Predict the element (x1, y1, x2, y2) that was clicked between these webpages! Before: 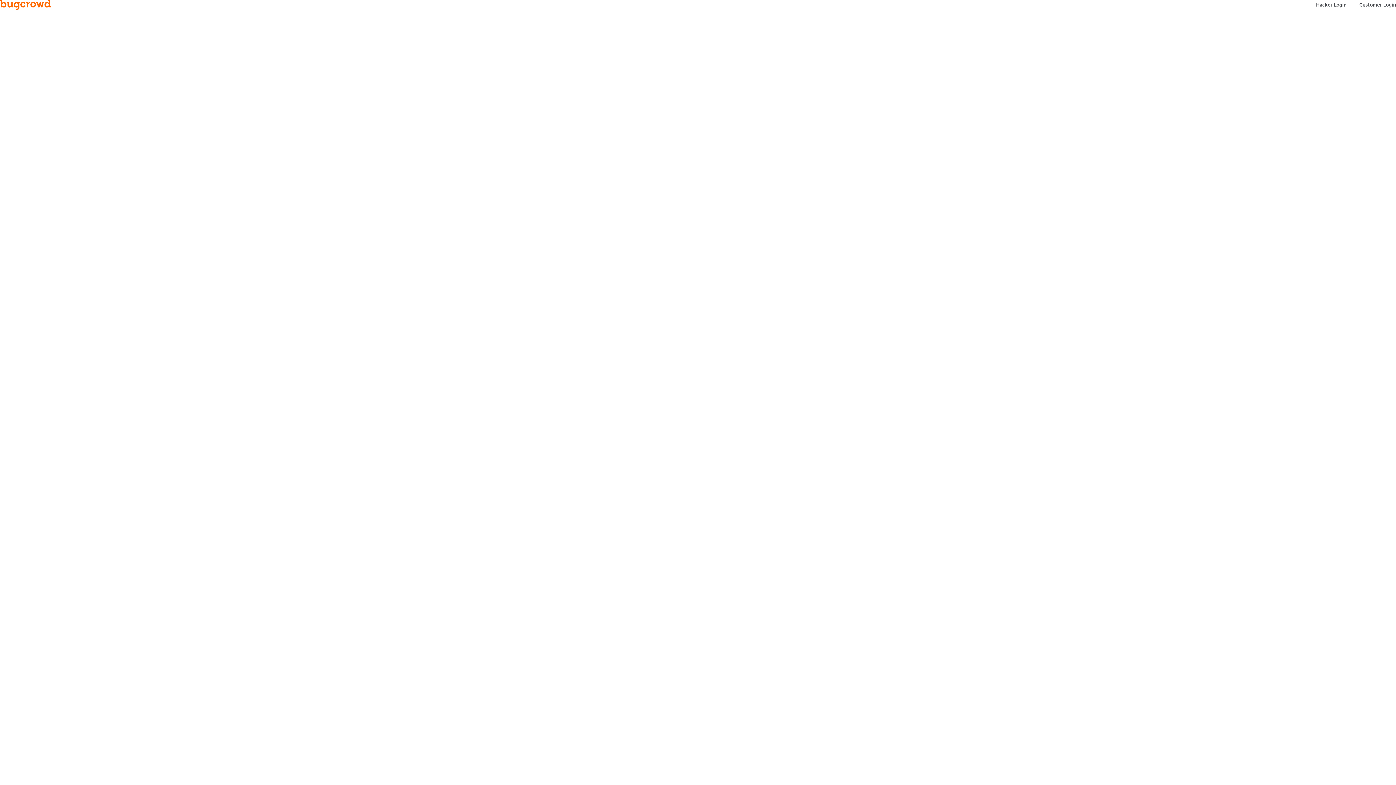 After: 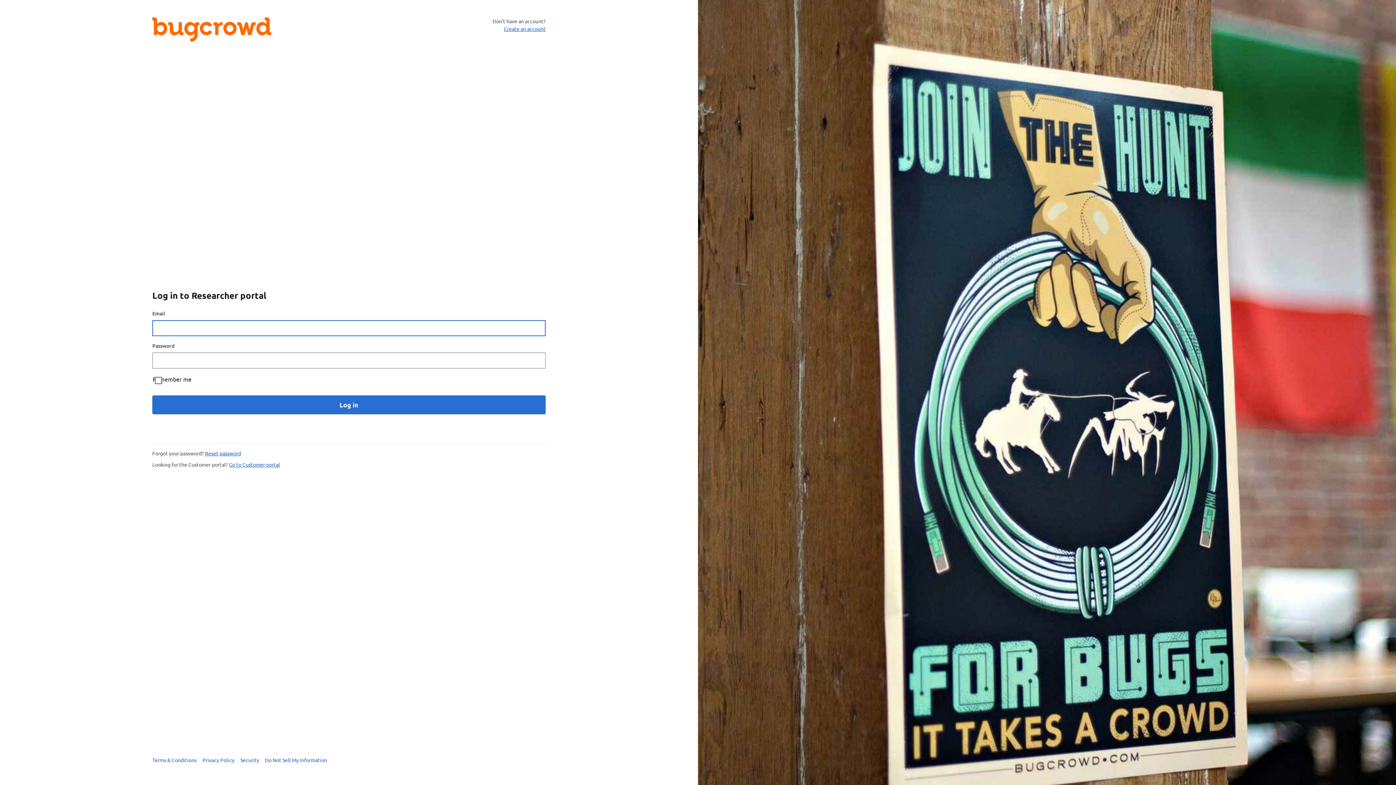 Action: label: Hacker Login bbox: (1316, 1, 1346, 8)